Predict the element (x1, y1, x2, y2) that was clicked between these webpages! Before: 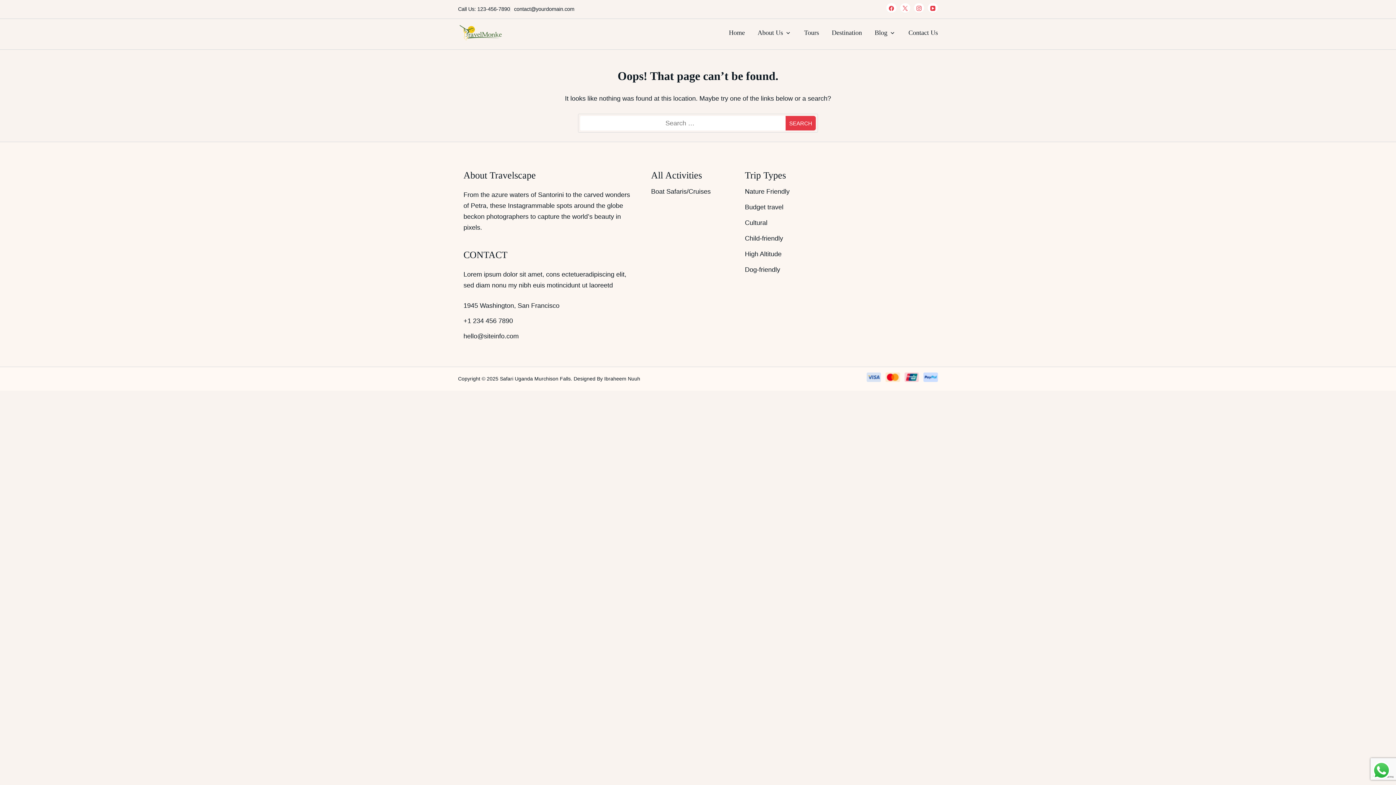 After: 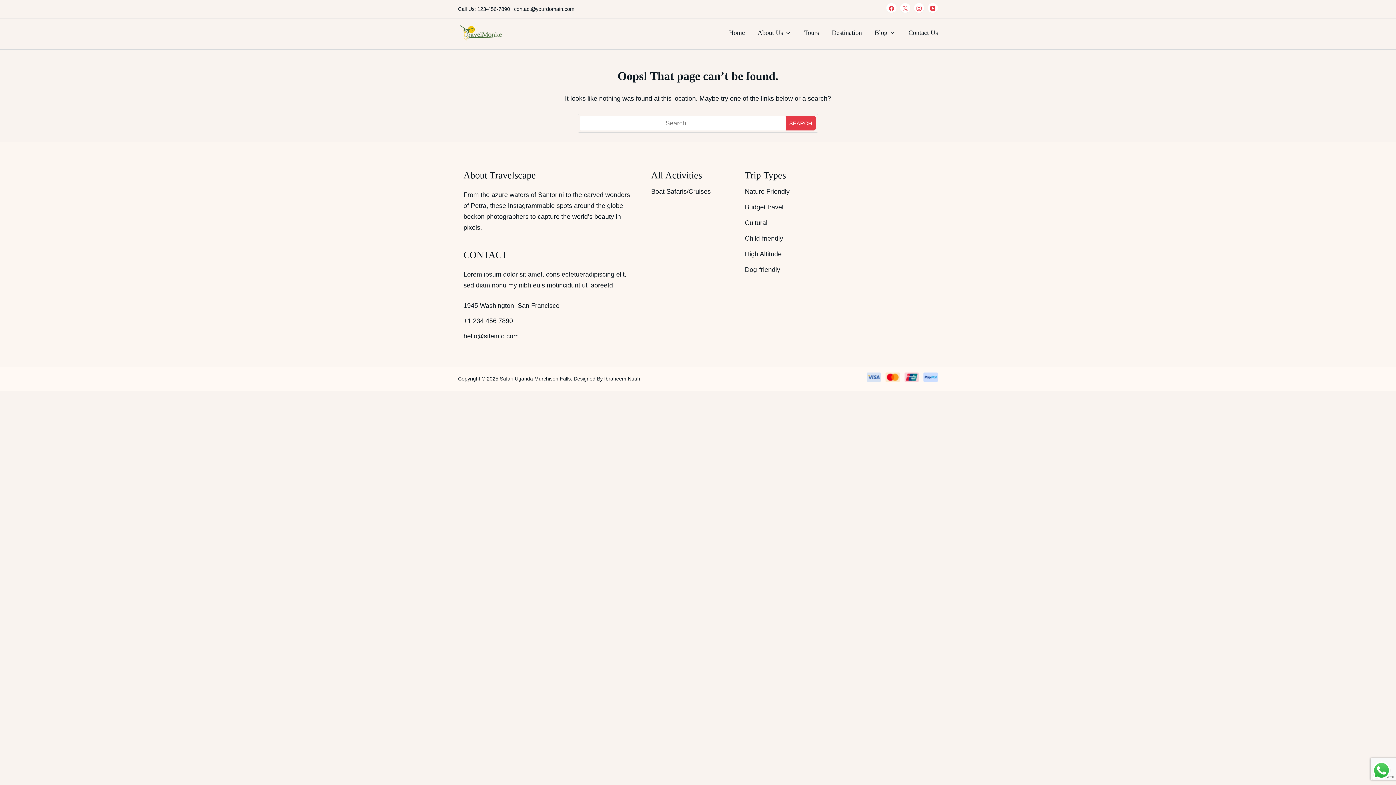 Action: bbox: (463, 332, 518, 340) label: hello@siteinfo.com